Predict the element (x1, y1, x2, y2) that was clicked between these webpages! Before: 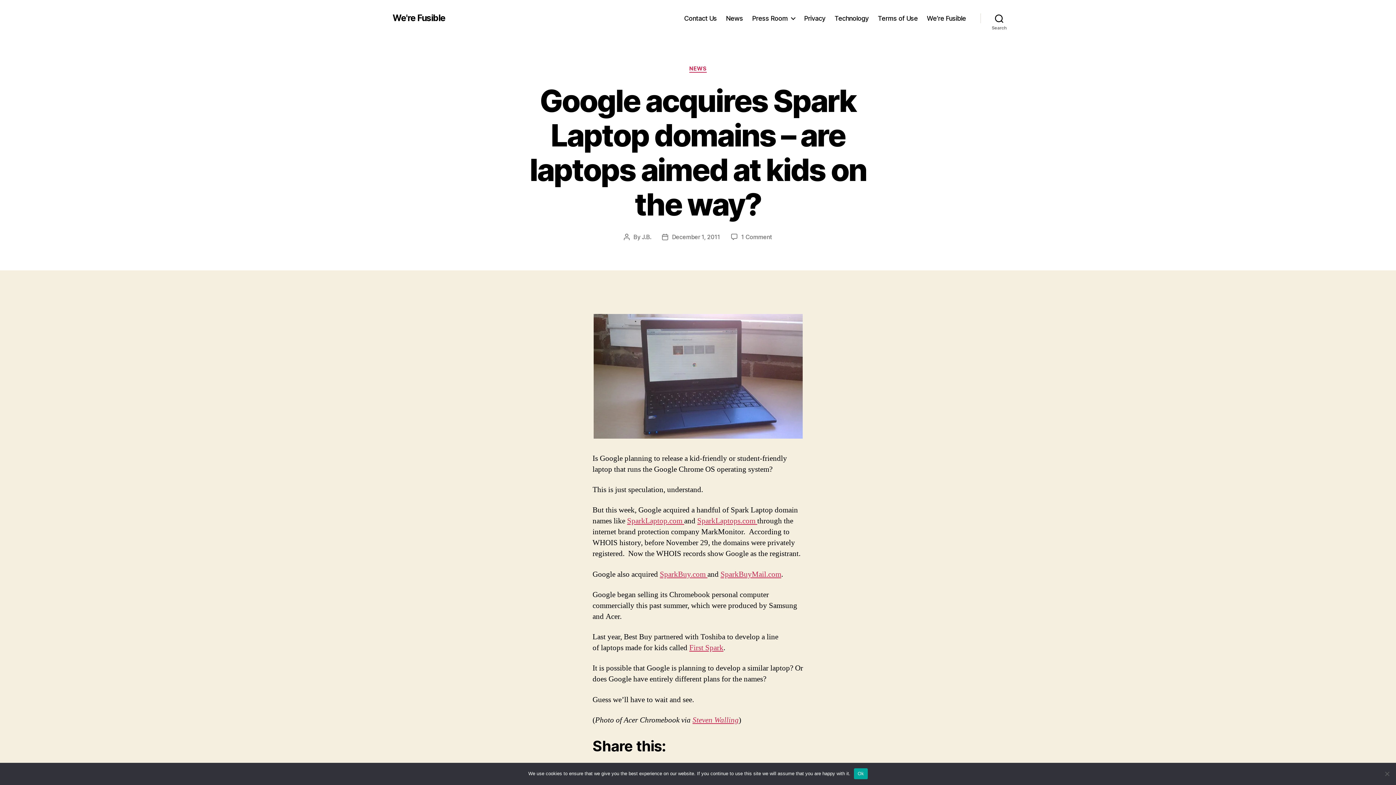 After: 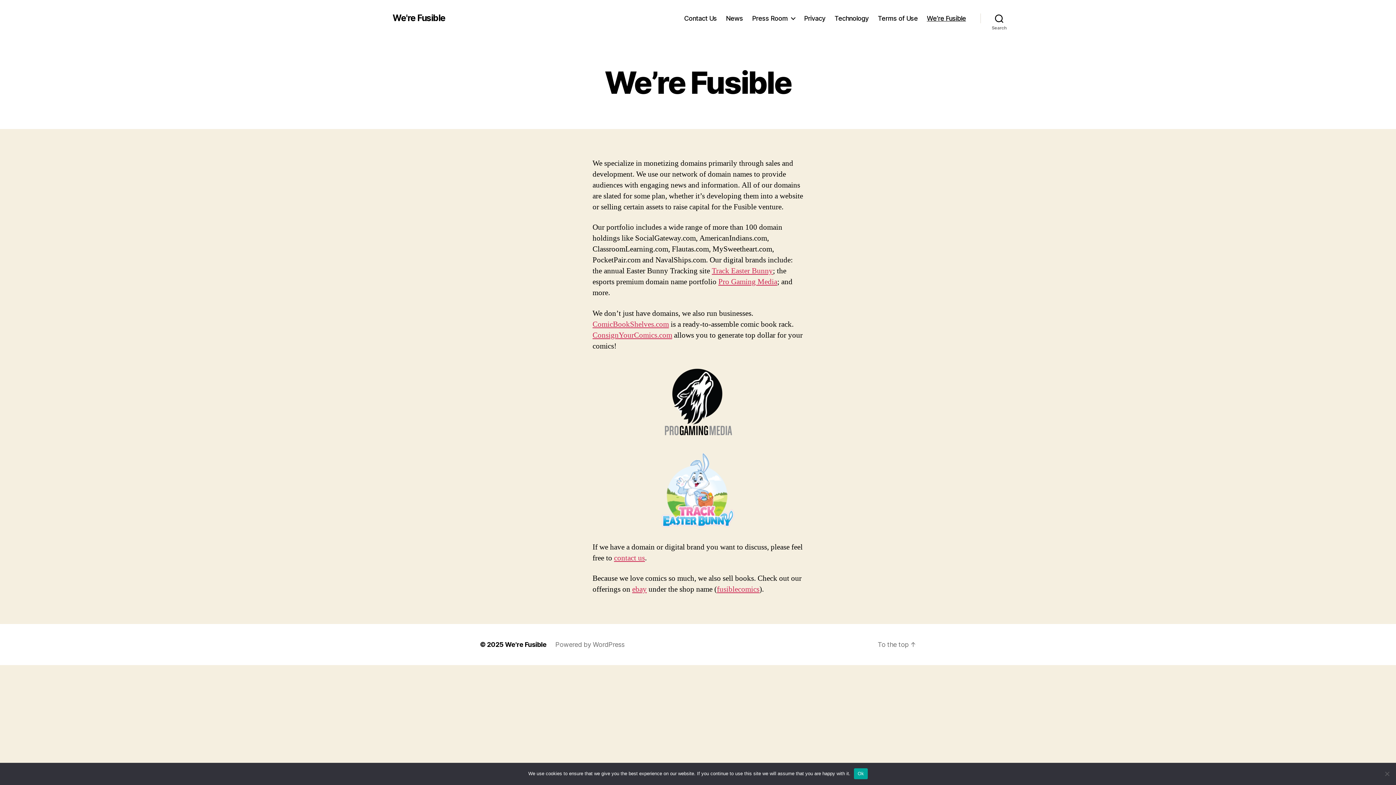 Action: bbox: (392, 13, 445, 22) label: We're Fusible